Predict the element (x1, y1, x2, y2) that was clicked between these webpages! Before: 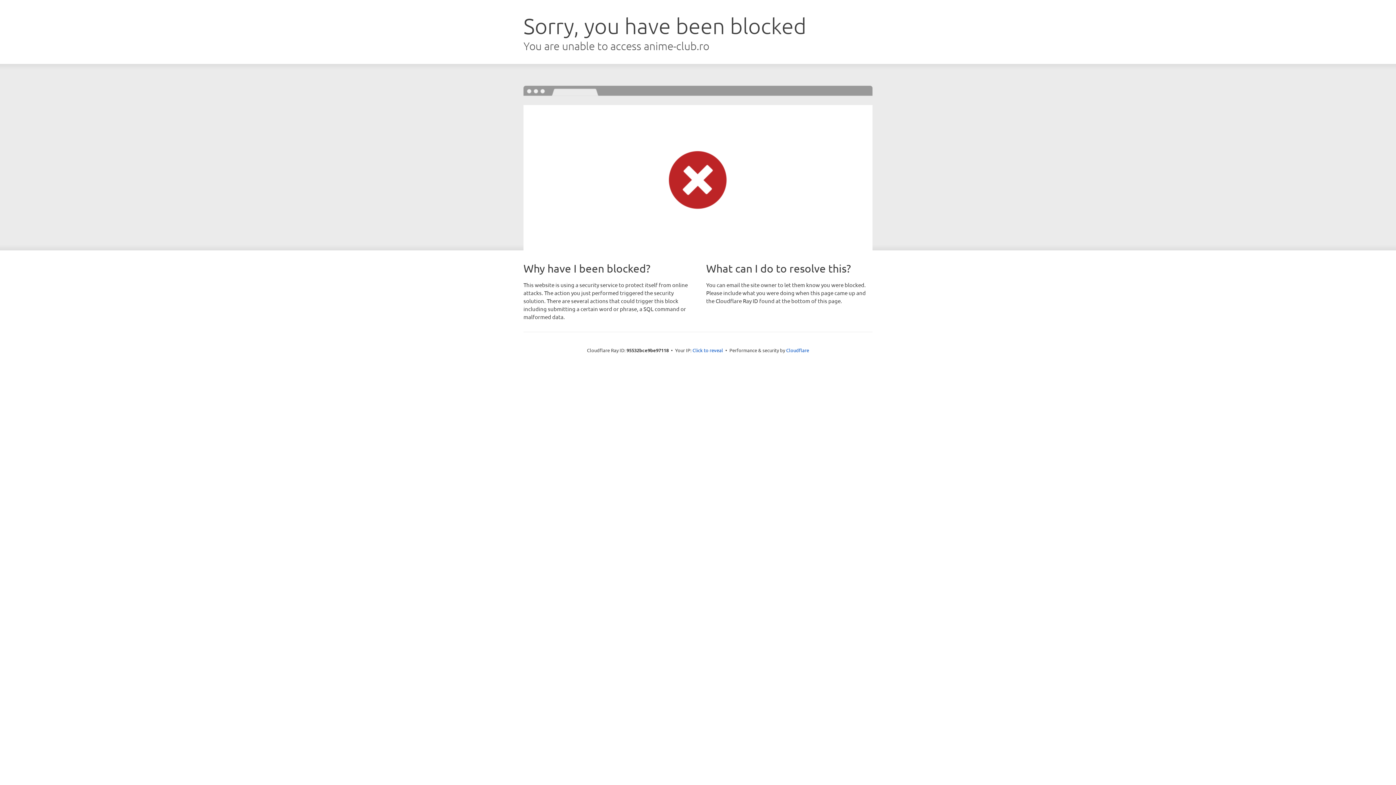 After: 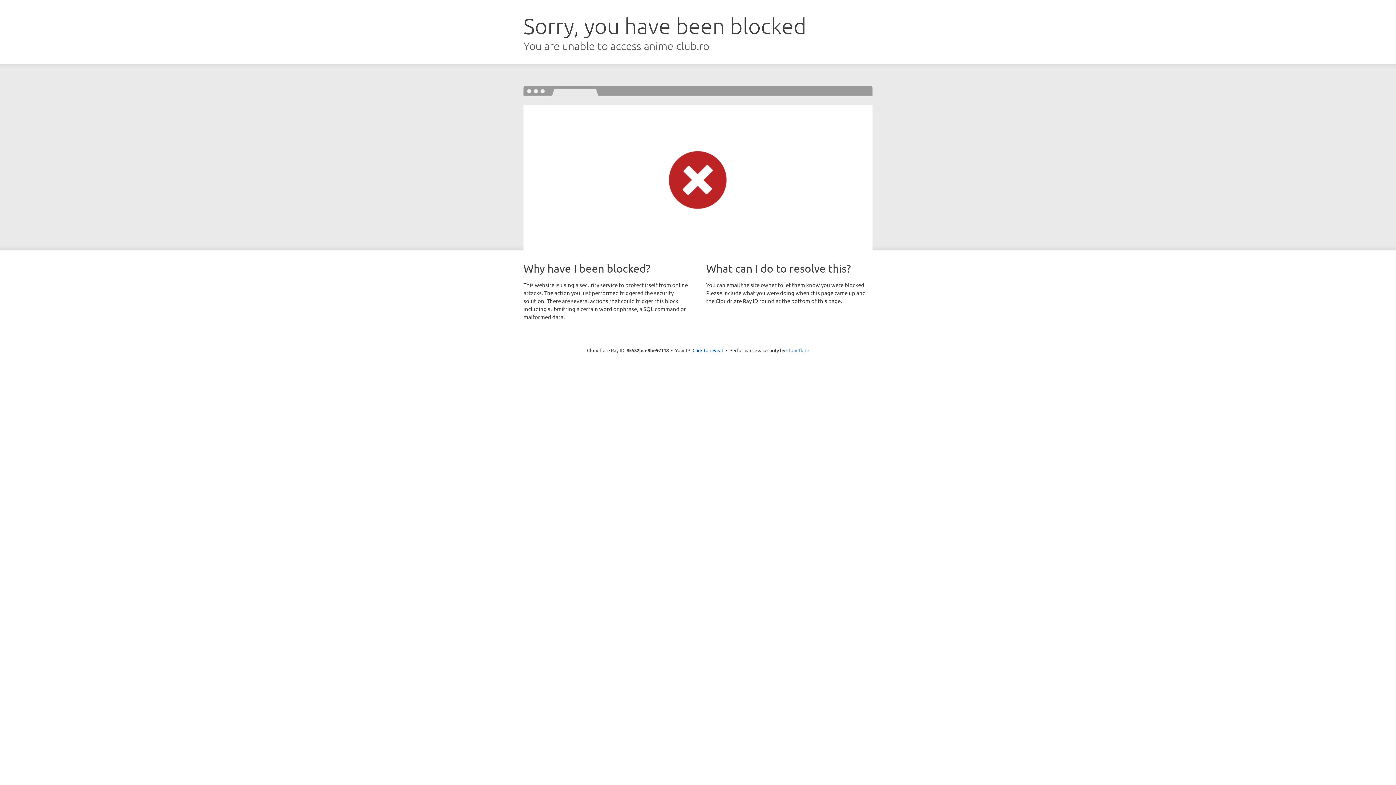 Action: bbox: (786, 347, 809, 353) label: Cloudflare